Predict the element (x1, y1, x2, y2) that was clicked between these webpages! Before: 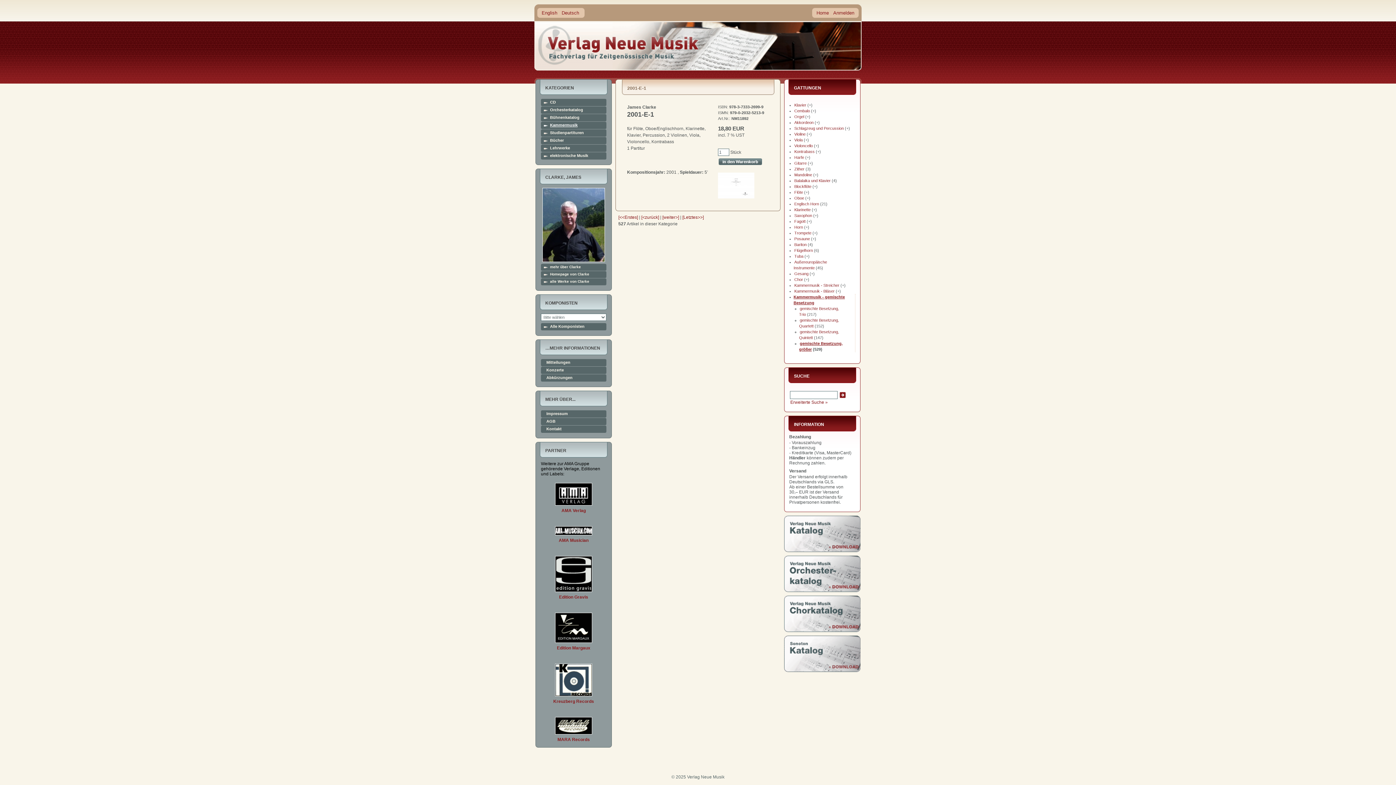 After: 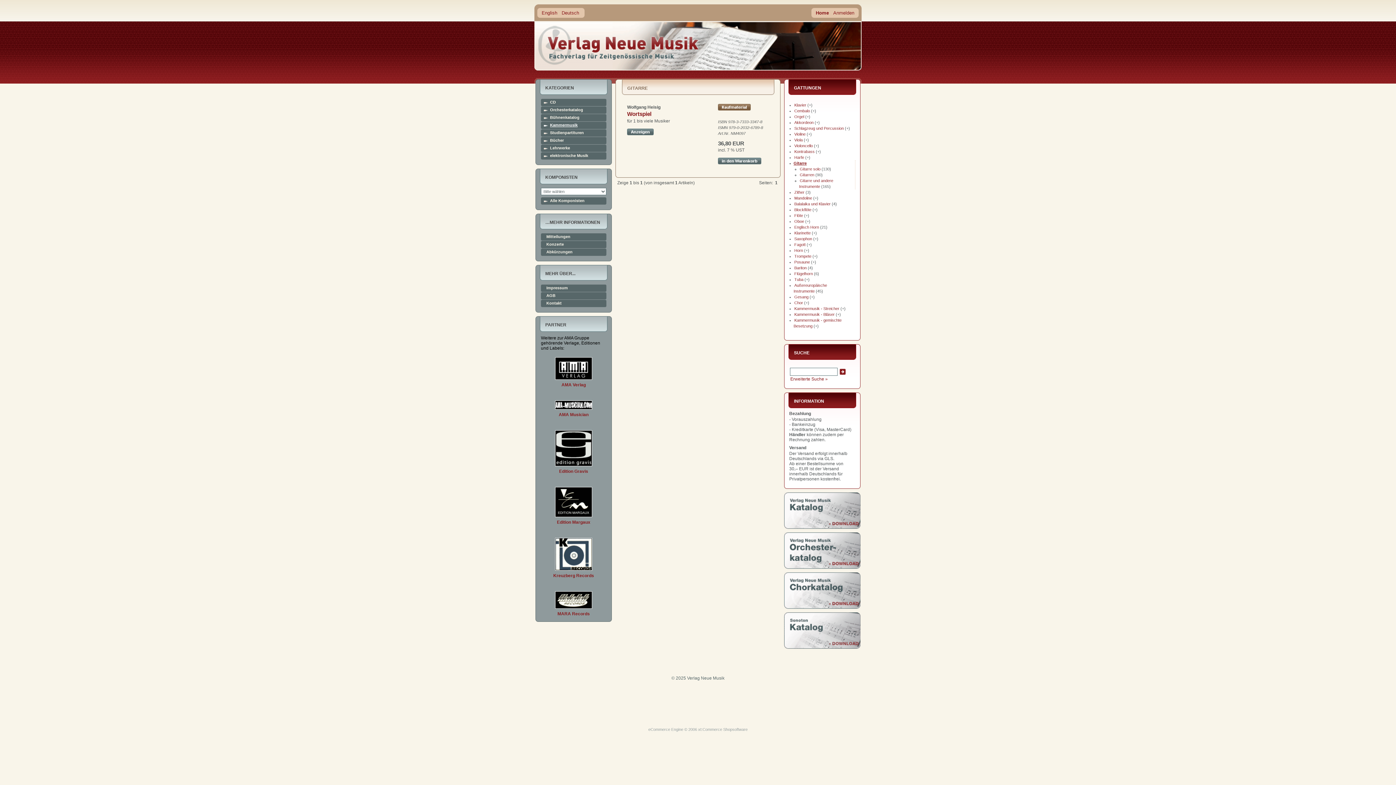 Action: label: Gitarre bbox: (794, 161, 806, 165)